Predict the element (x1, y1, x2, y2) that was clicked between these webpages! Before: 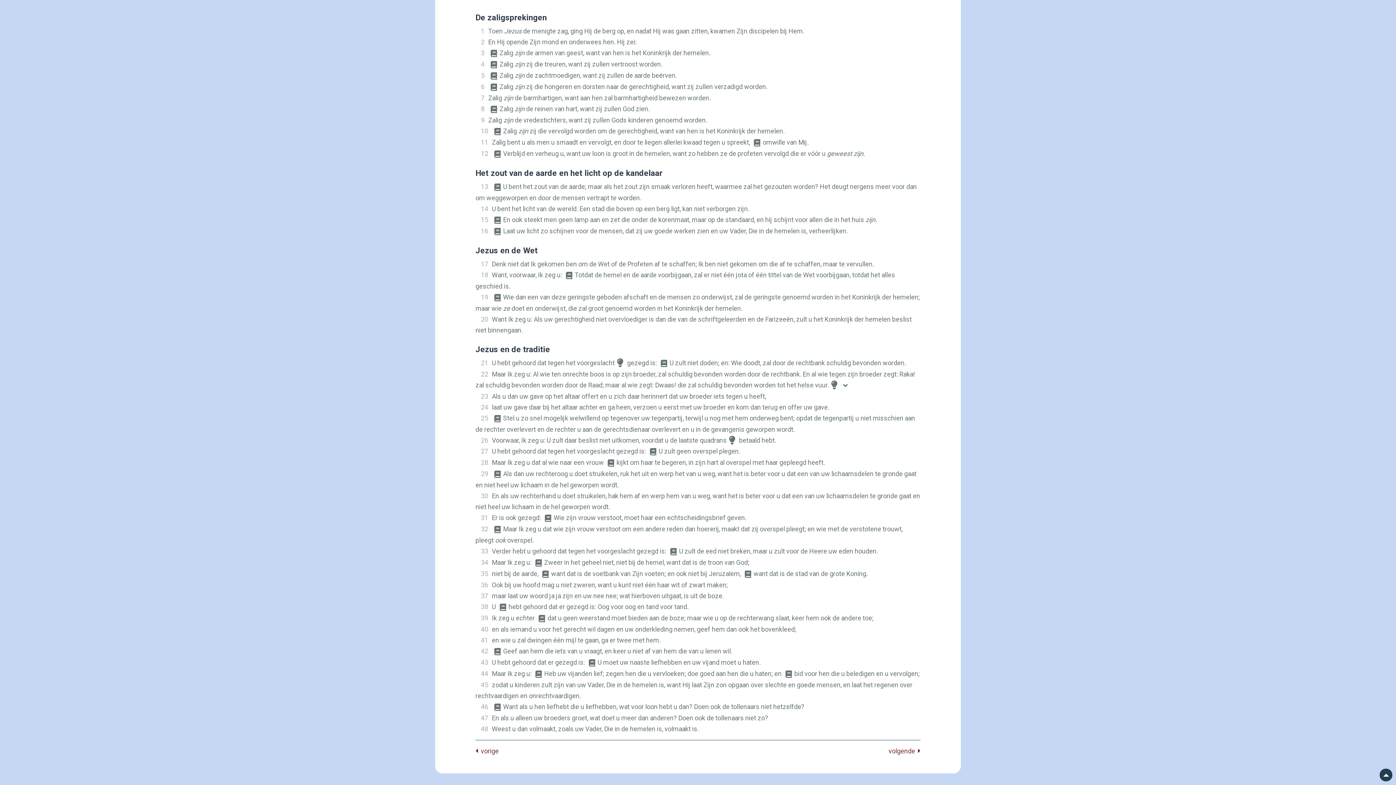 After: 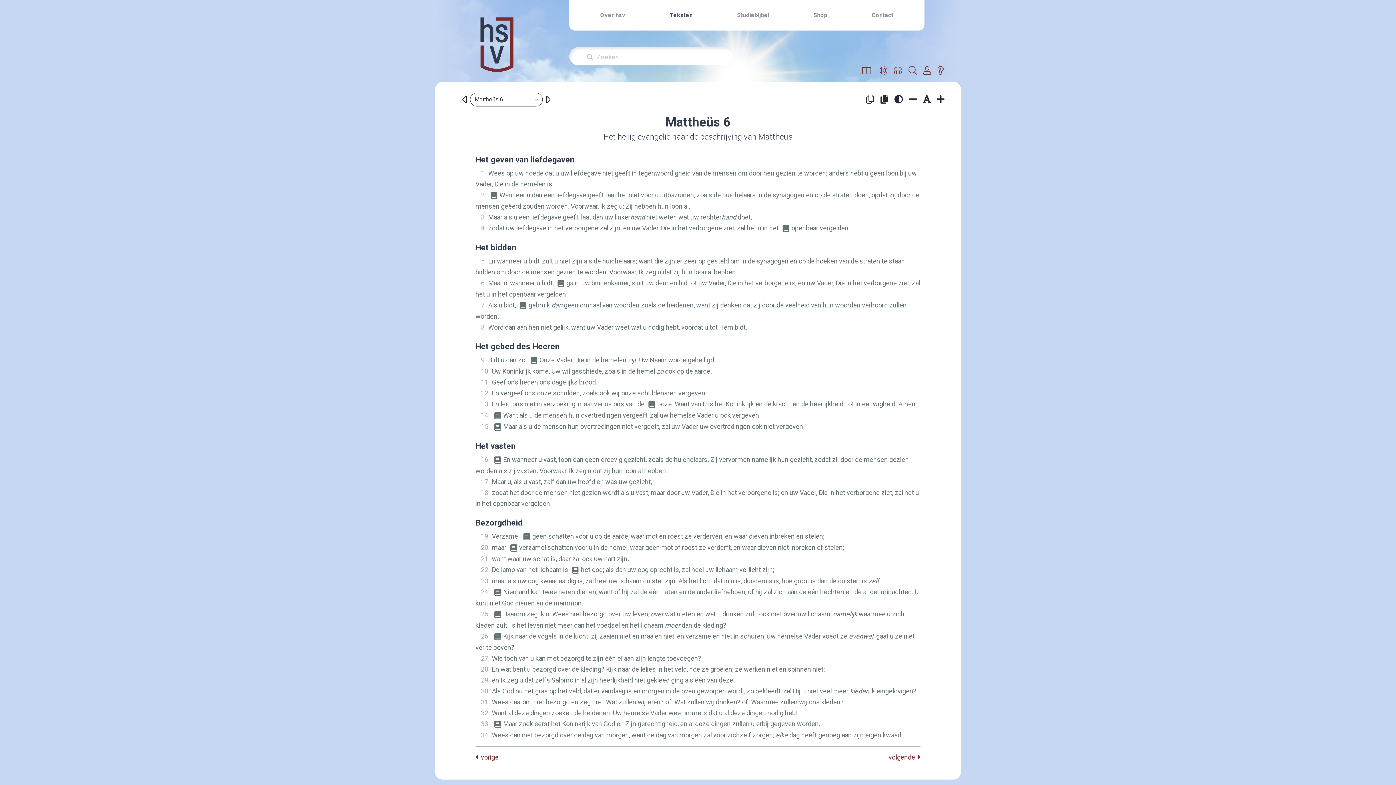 Action: label: volgende   bbox: (888, 746, 920, 757)